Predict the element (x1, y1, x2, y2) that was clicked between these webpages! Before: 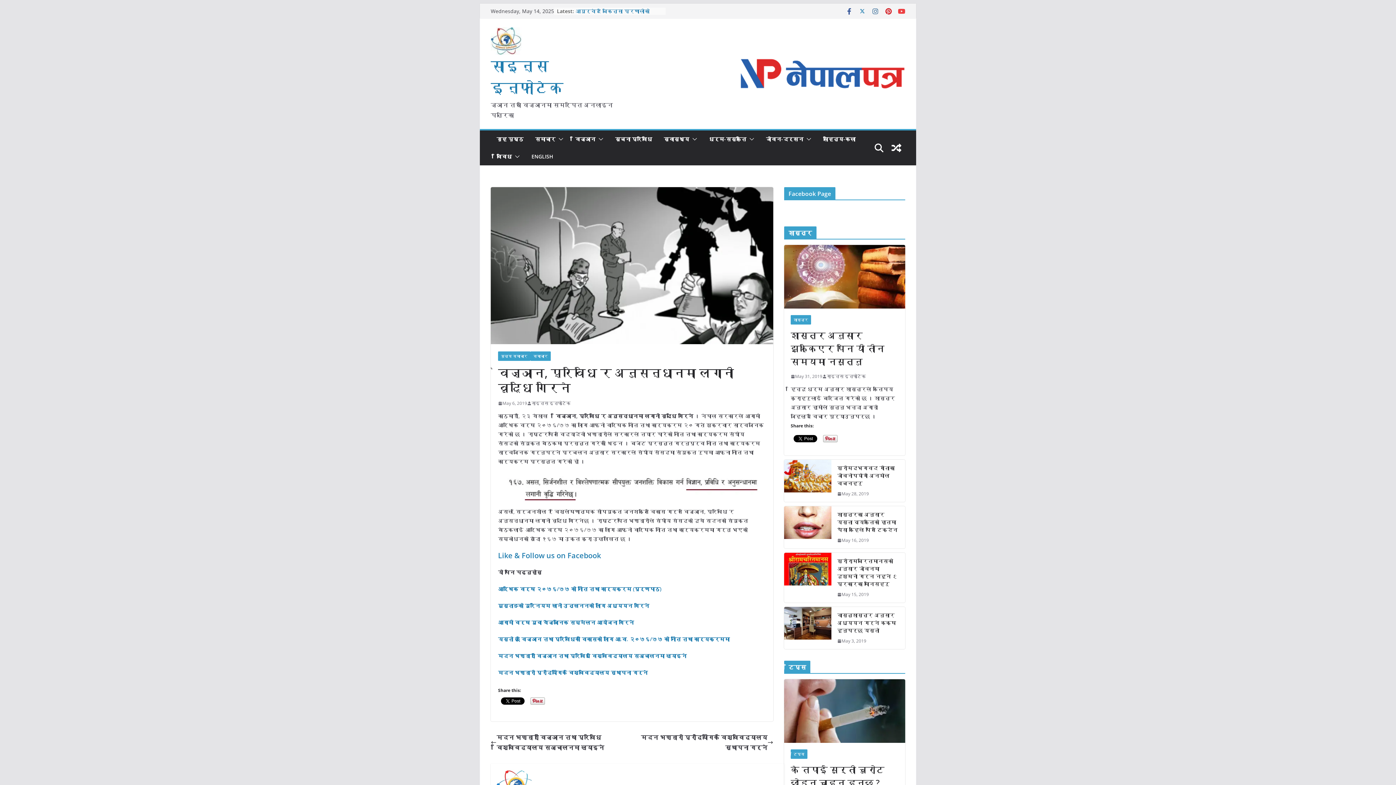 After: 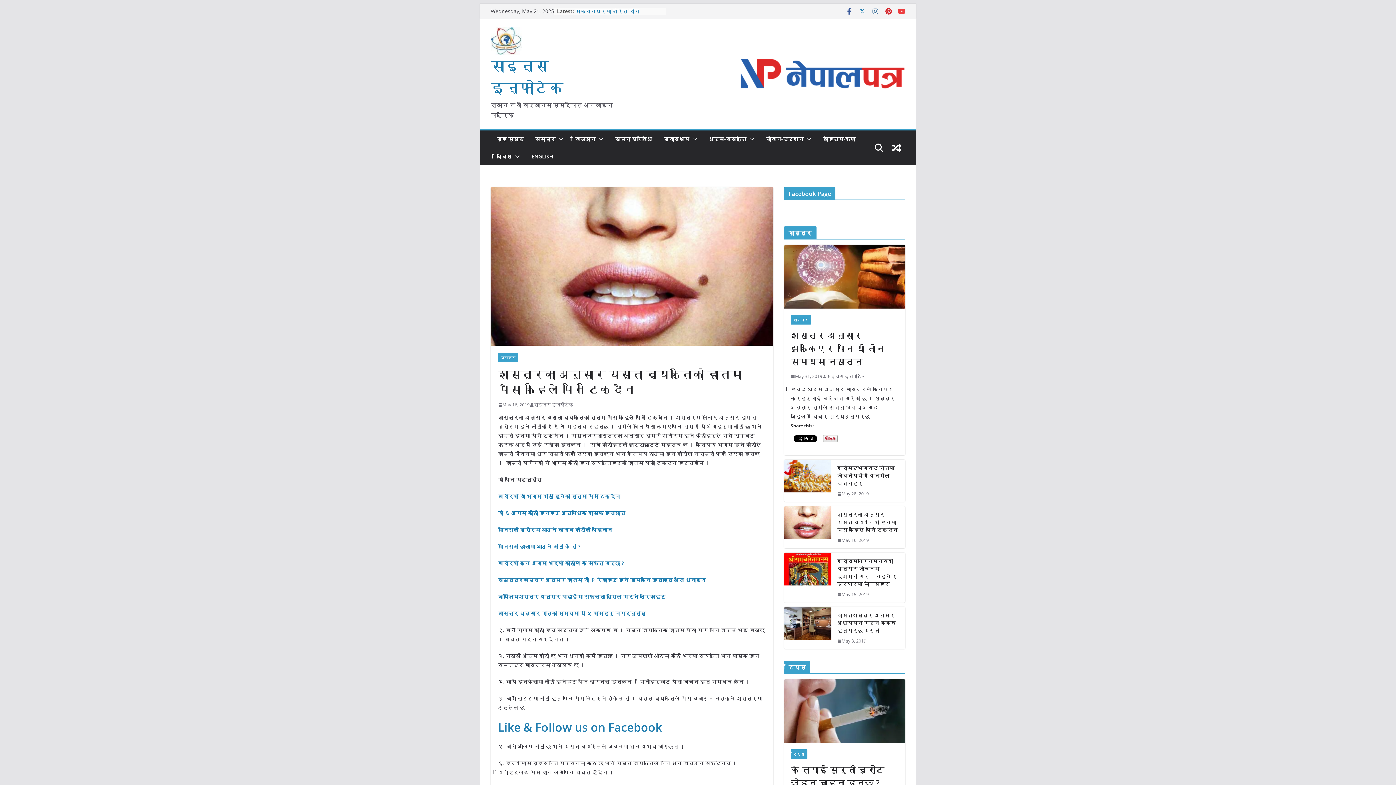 Action: label: May 16, 2019 bbox: (837, 536, 869, 544)